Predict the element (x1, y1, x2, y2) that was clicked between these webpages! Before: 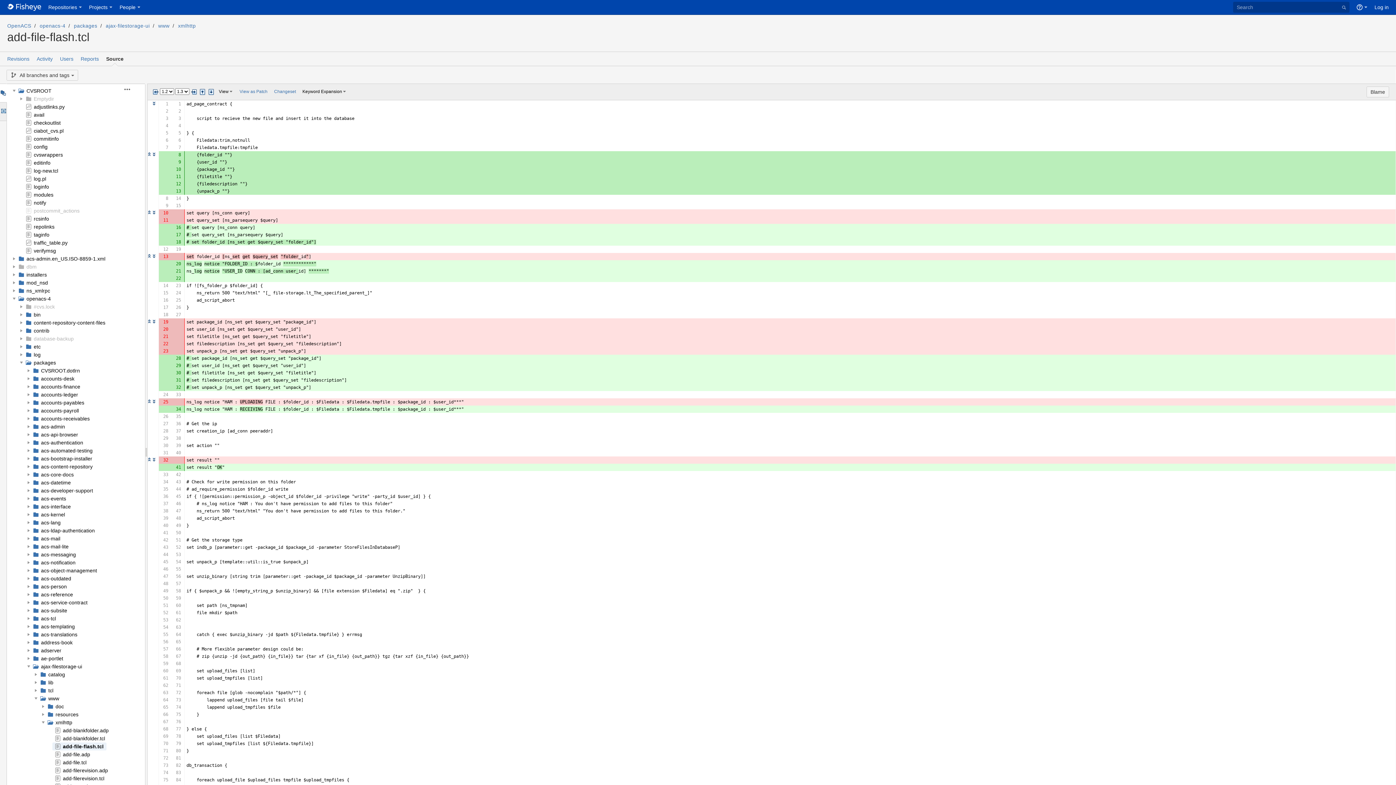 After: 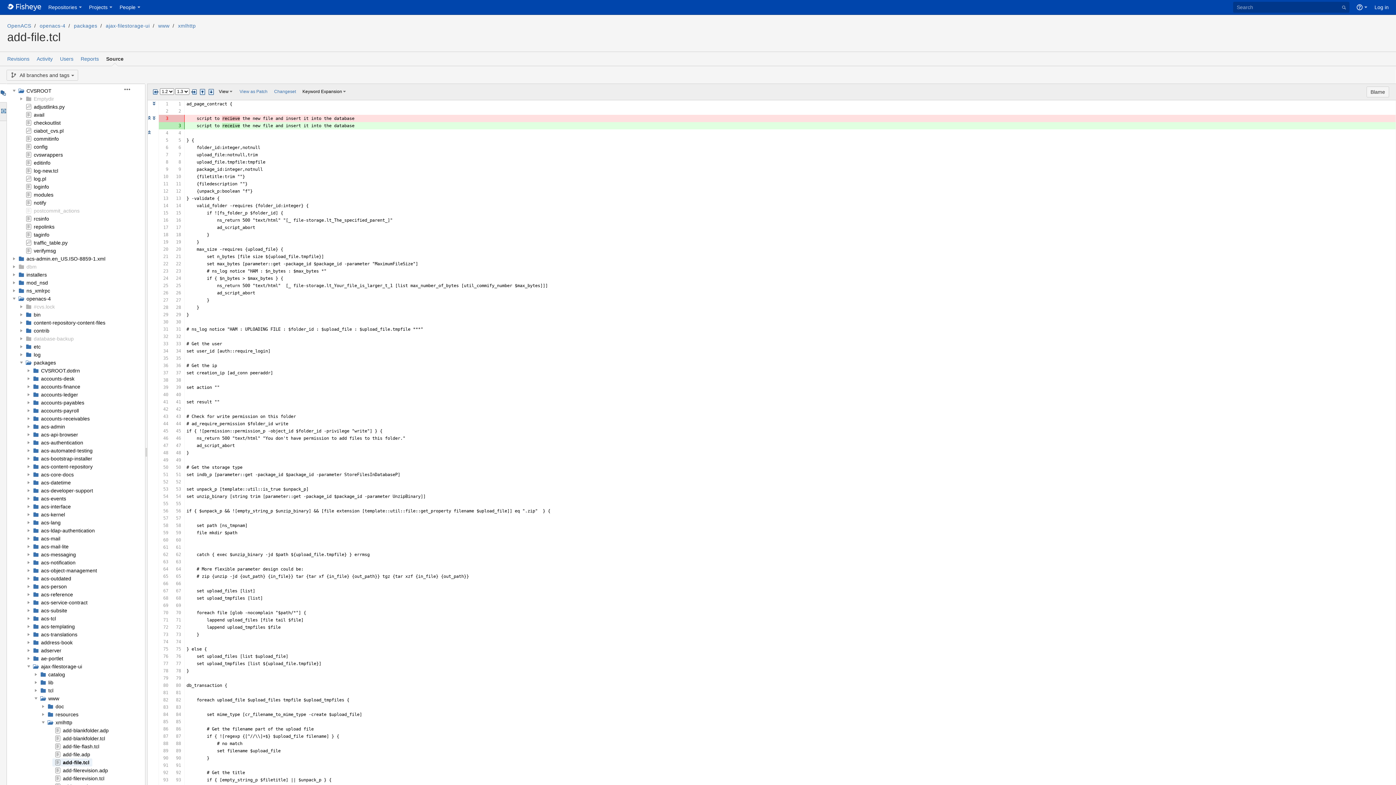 Action: label: add-file.tcl bbox: (62, 760, 86, 765)